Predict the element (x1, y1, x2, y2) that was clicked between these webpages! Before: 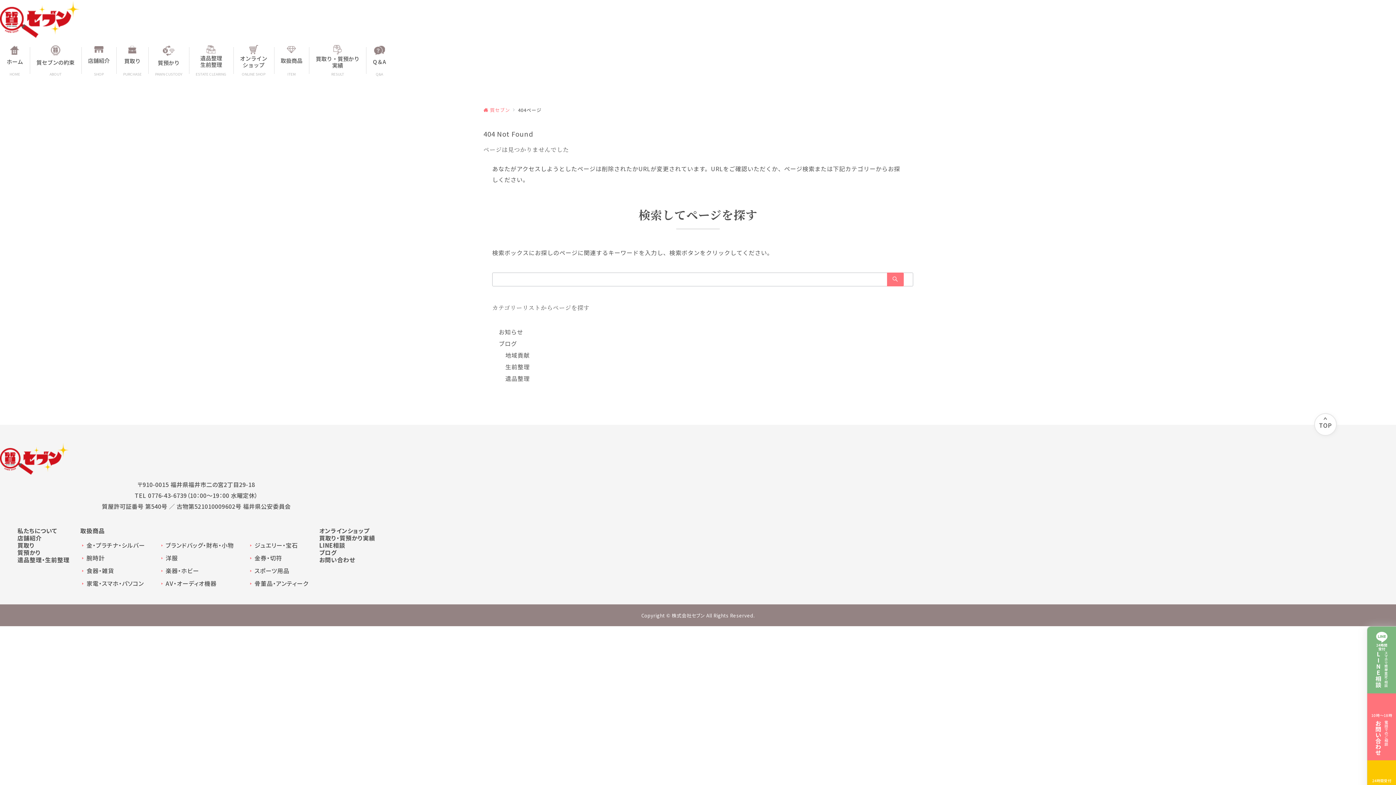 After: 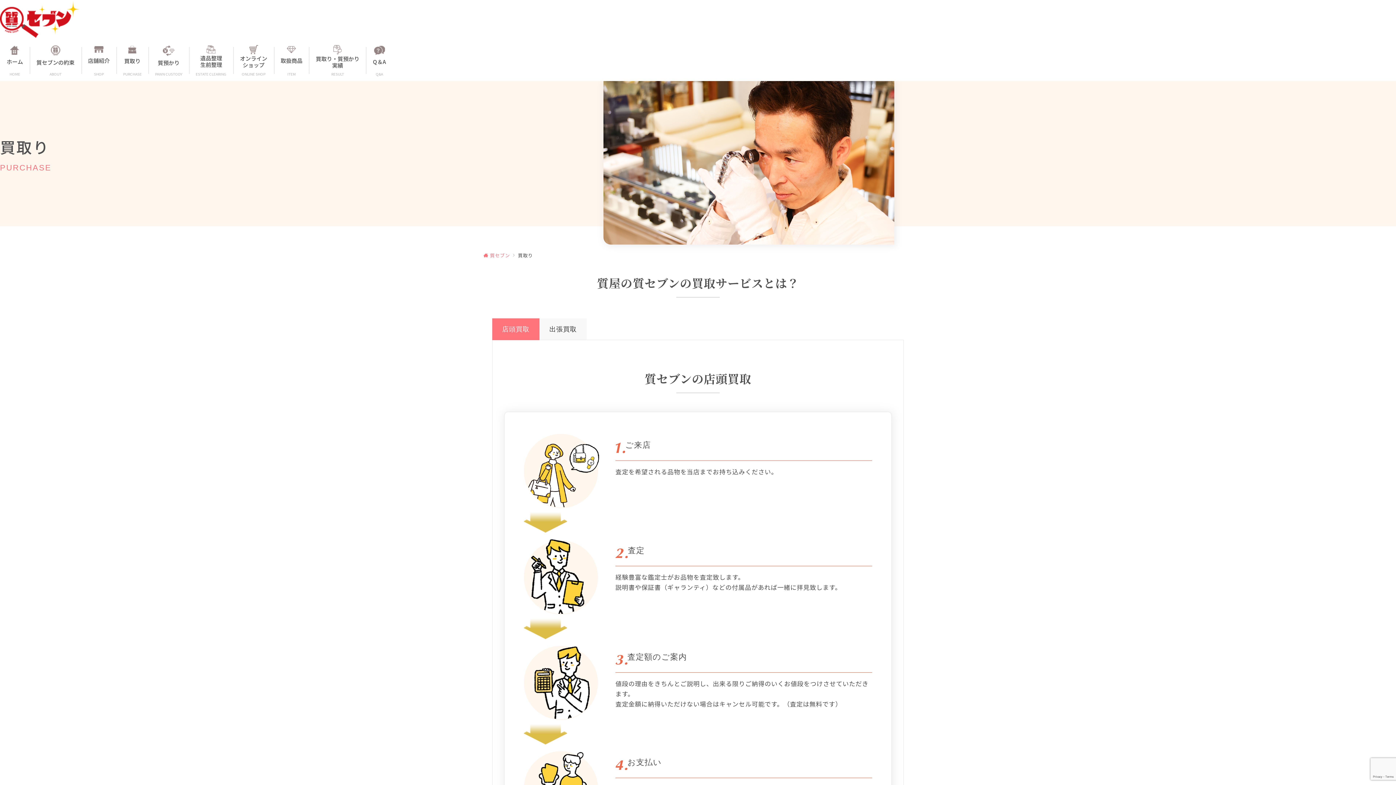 Action: label: 買取り bbox: (17, 541, 69, 549)